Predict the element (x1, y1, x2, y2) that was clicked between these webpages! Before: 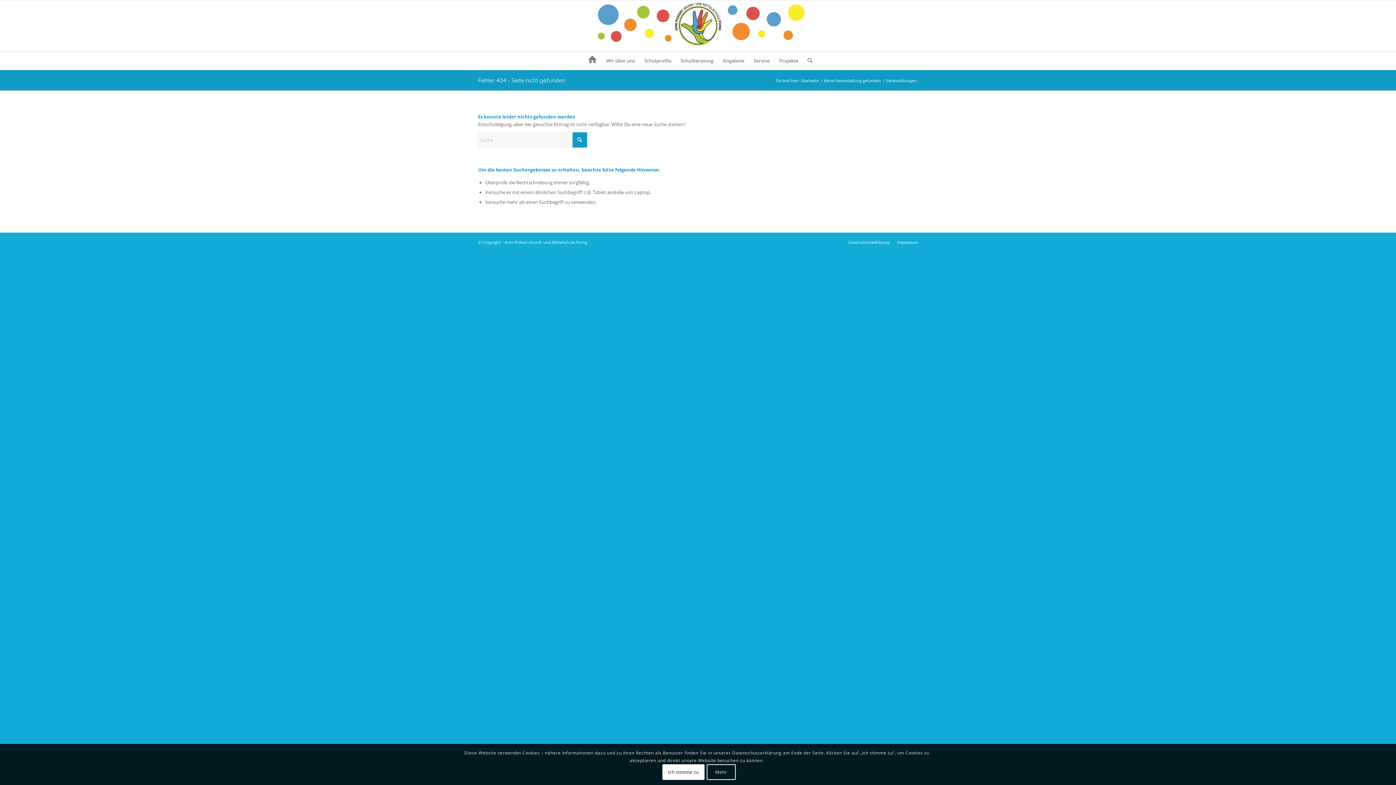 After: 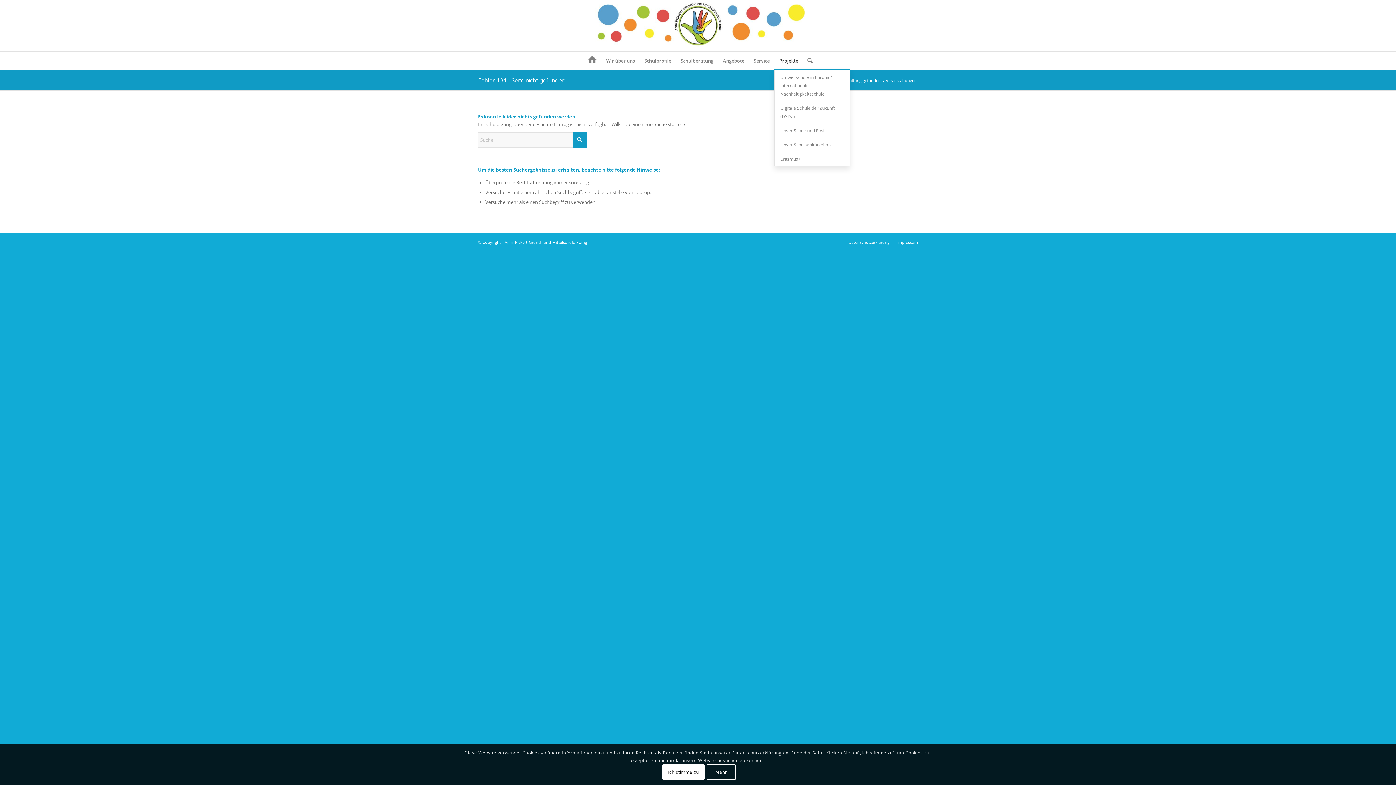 Action: label: Projekte bbox: (774, 51, 803, 69)